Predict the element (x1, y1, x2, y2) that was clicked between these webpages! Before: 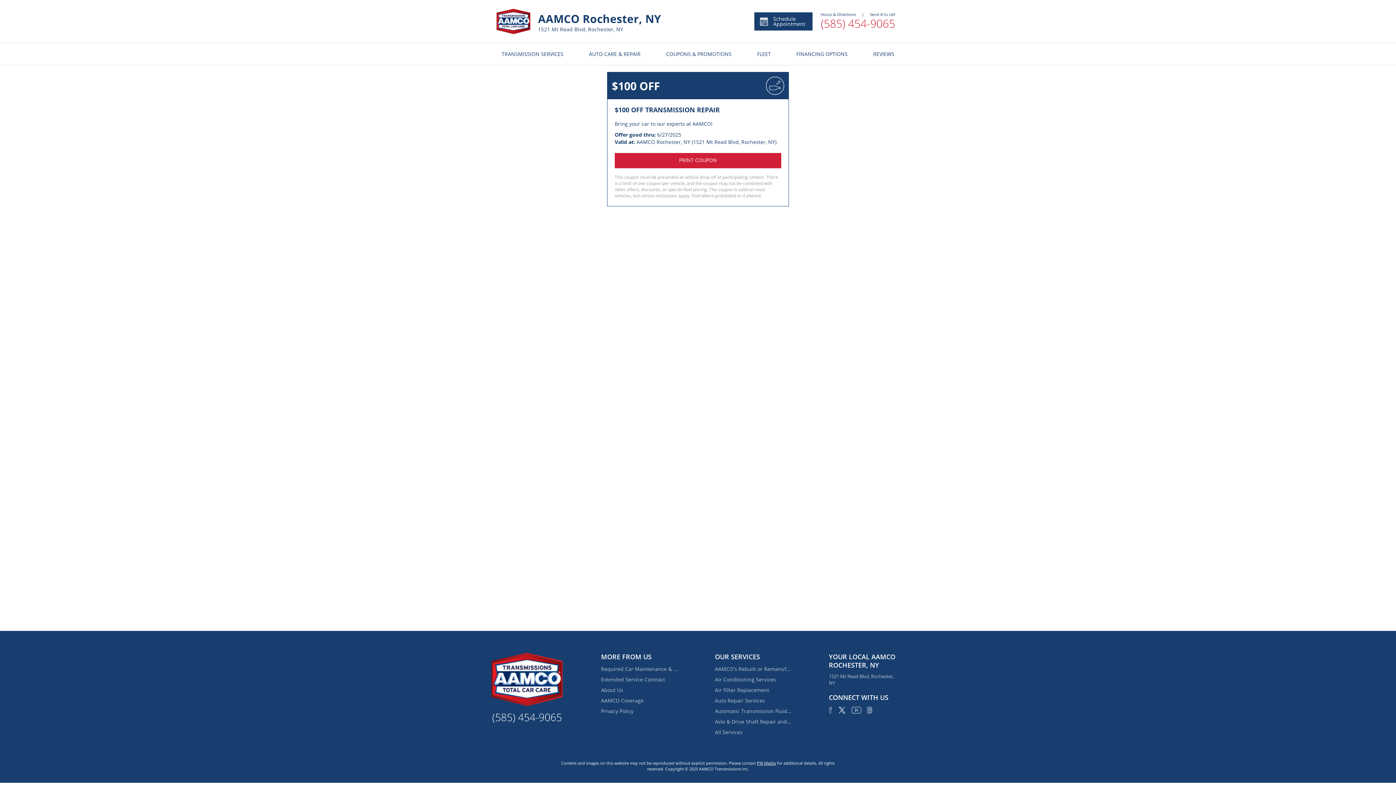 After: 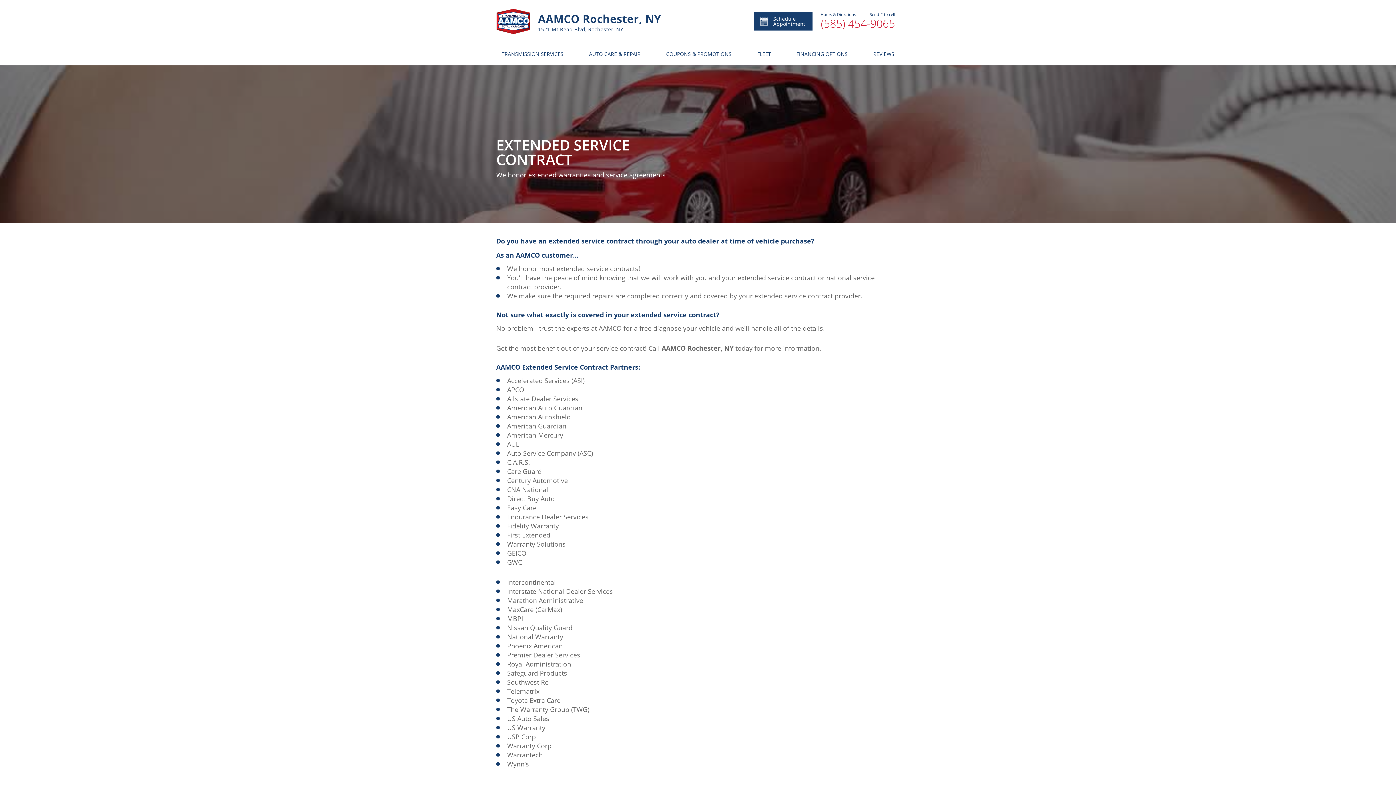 Action: bbox: (601, 675, 677, 684) label: Extended Service Contract